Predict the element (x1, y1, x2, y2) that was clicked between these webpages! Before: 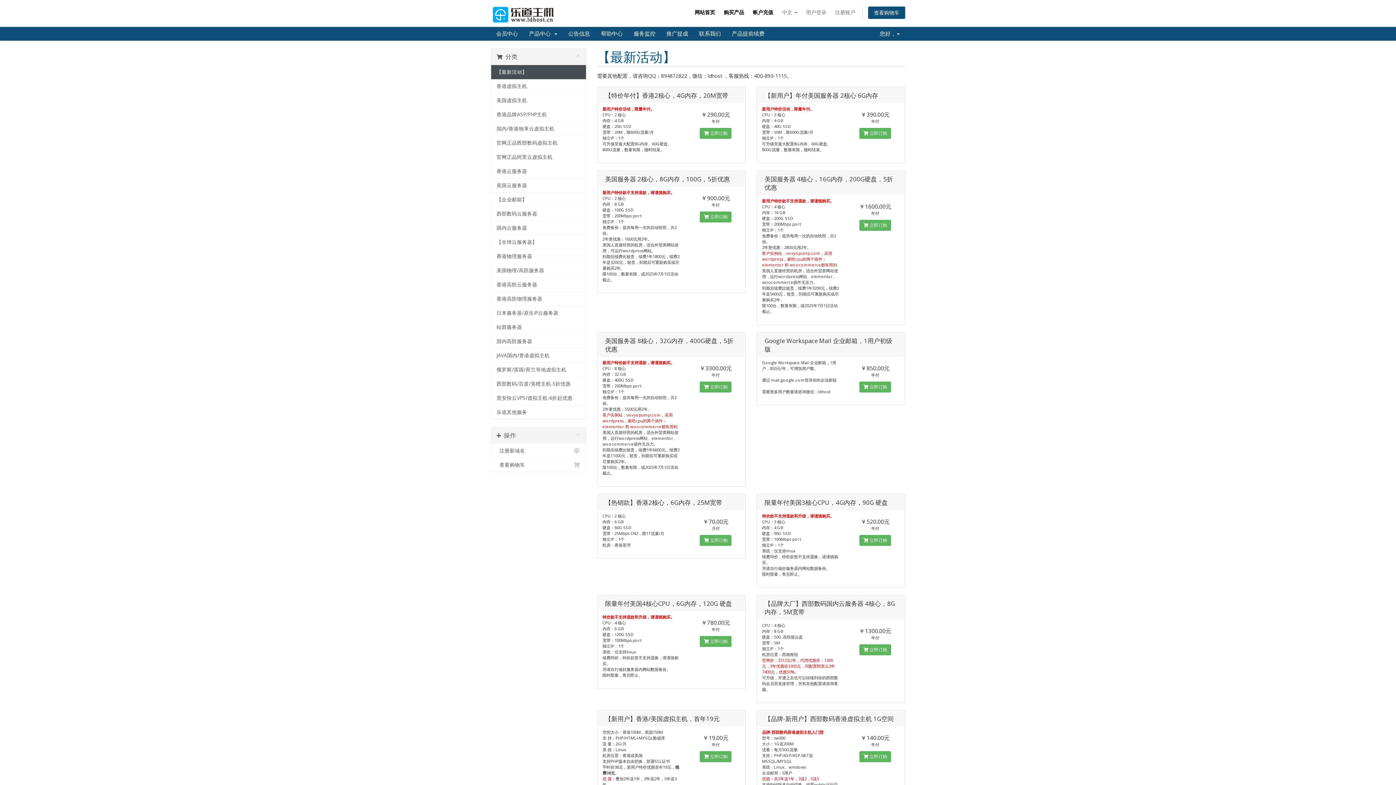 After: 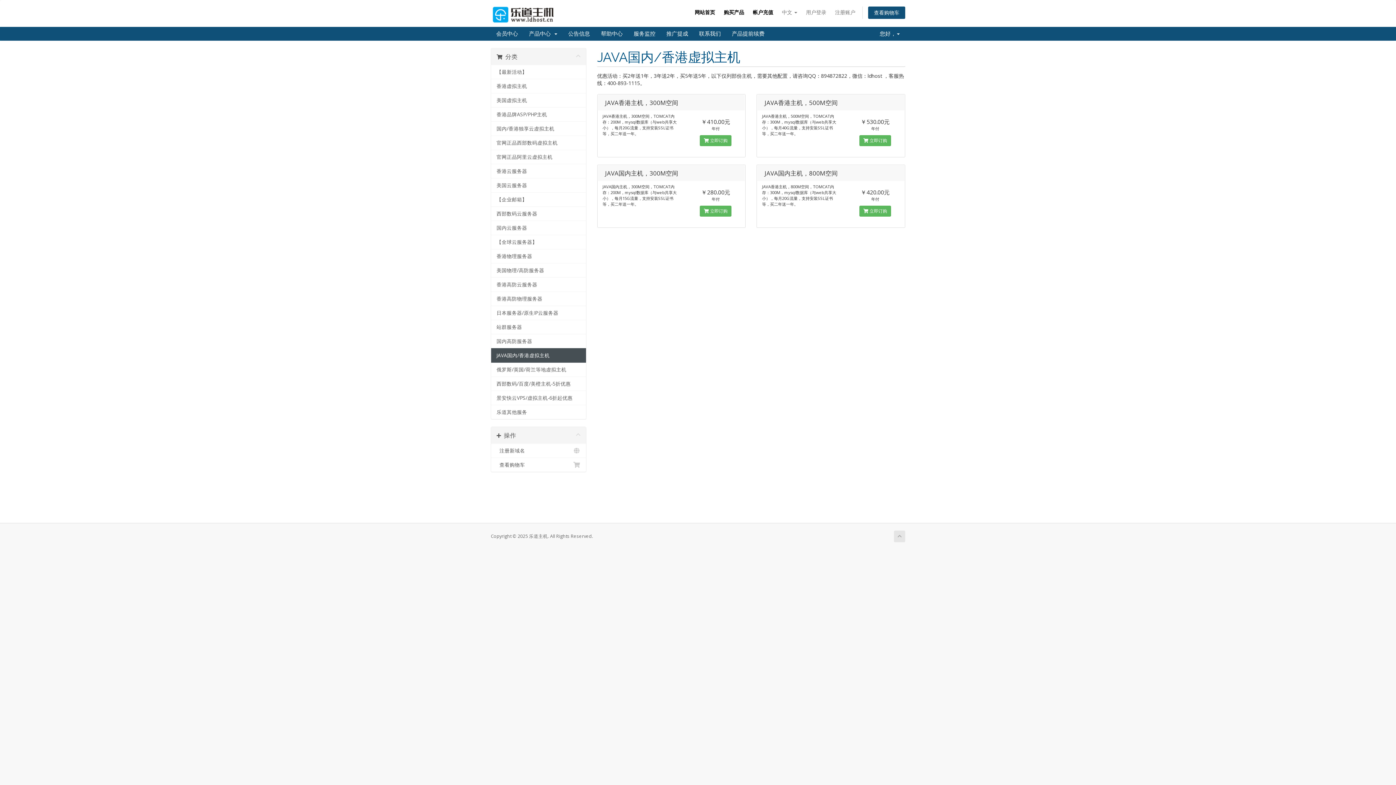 Action: bbox: (491, 348, 586, 362) label: JAVA国内/香港虚拟主机